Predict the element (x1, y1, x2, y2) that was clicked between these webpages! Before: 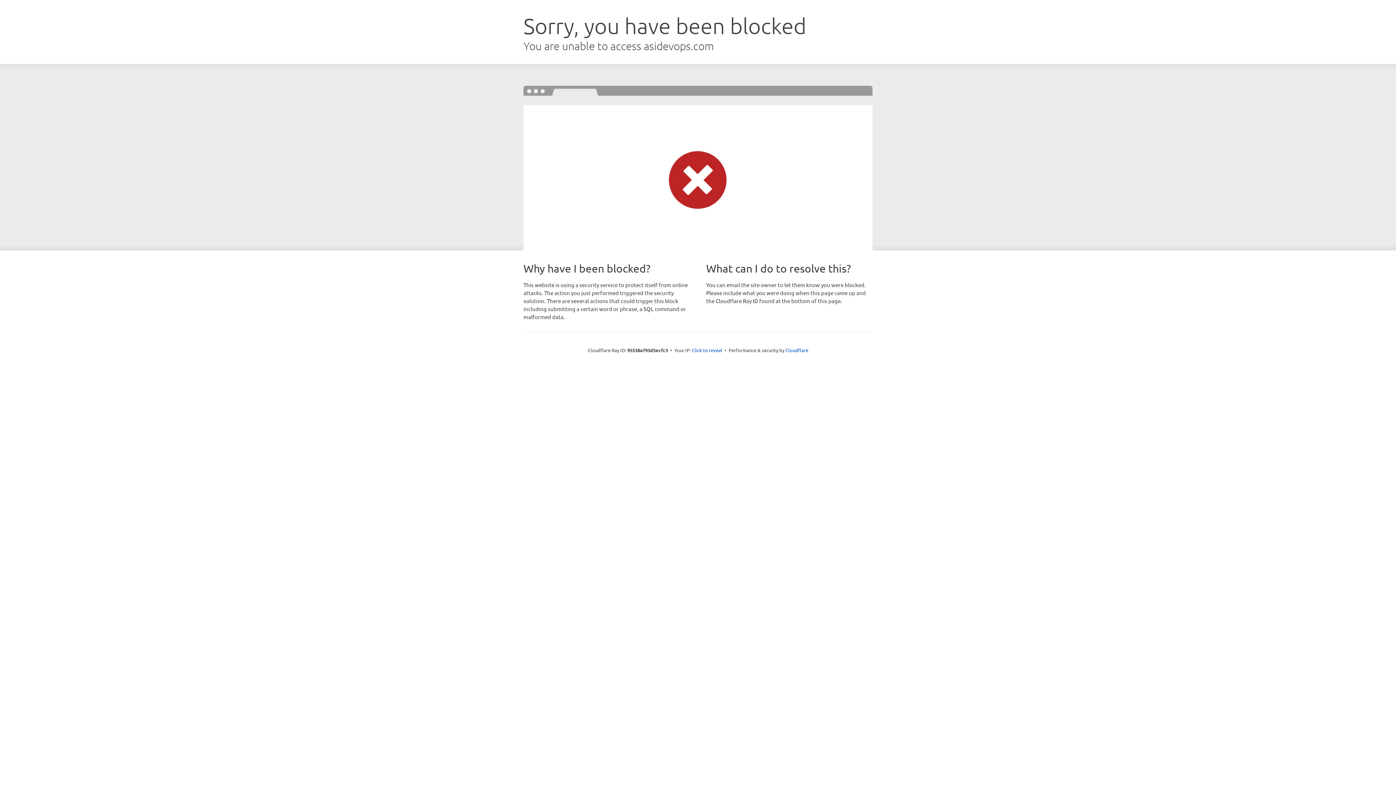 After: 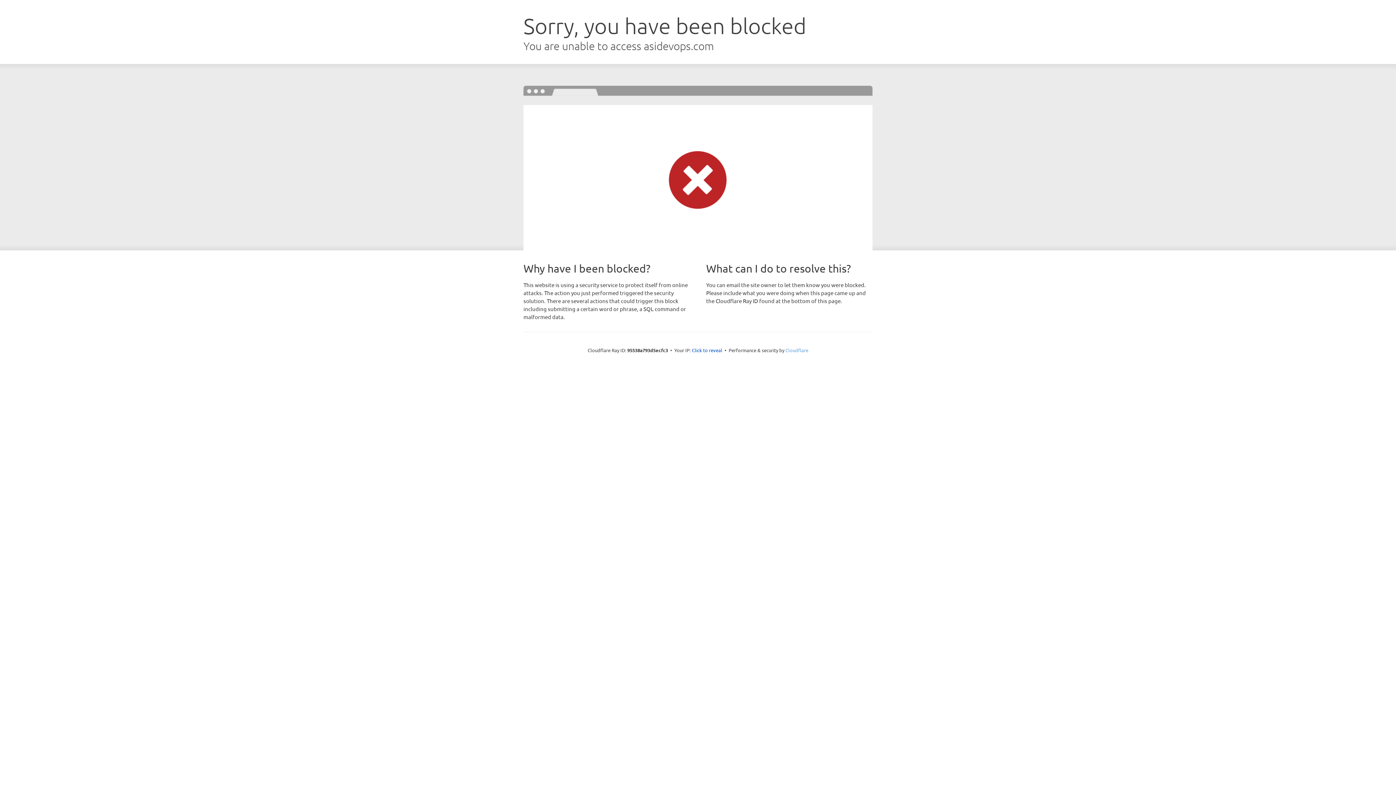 Action: label: Cloudflare bbox: (785, 347, 808, 353)